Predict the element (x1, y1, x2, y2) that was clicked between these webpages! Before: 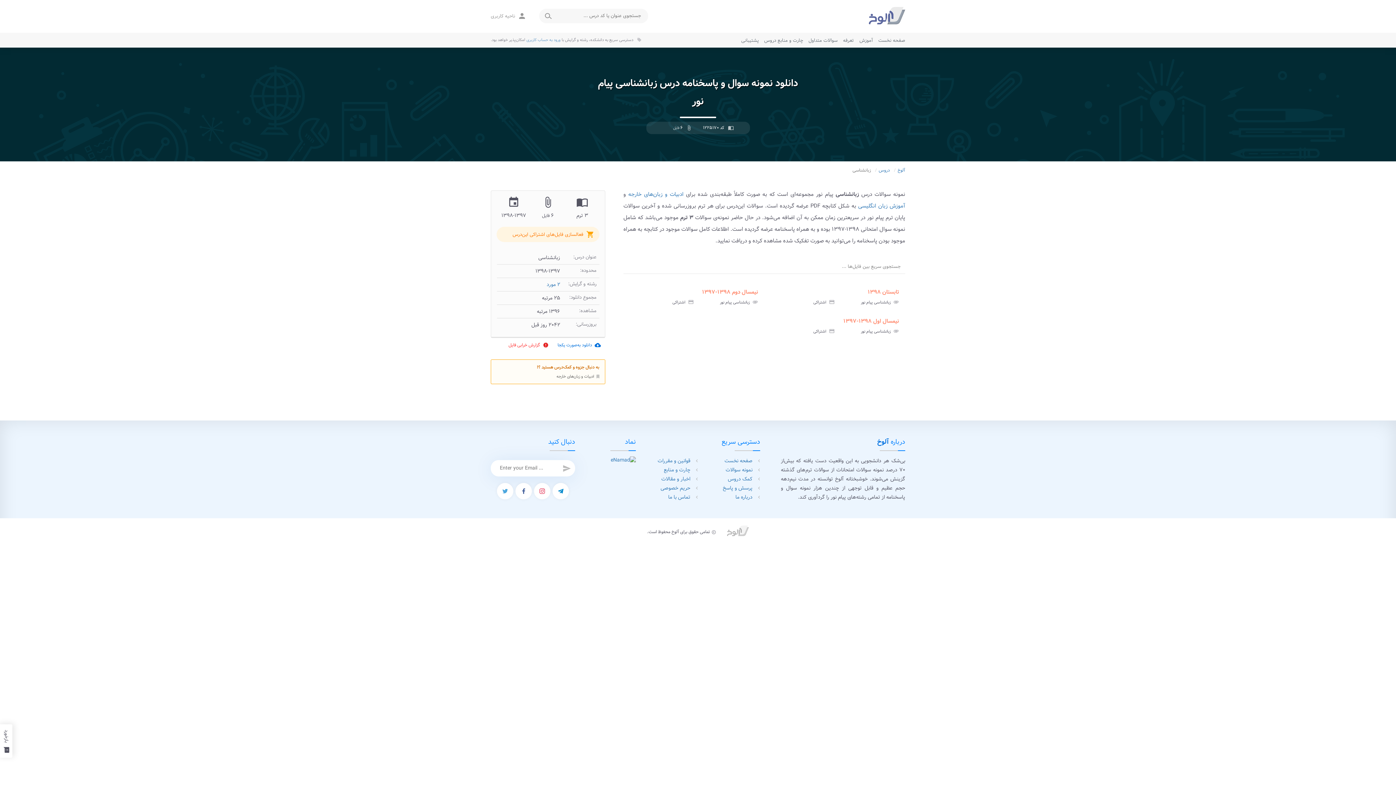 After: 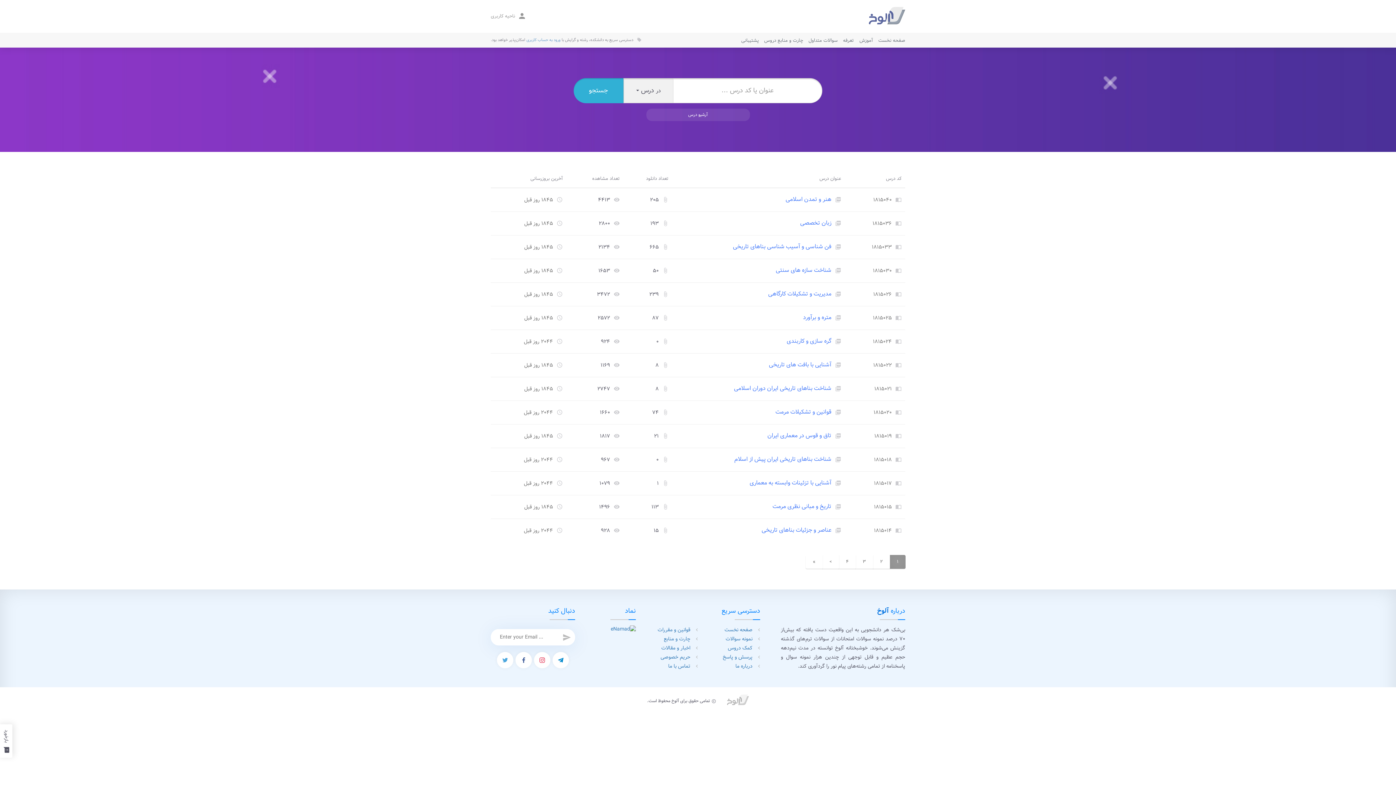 Action: bbox: (878, 166, 890, 173) label: دروس